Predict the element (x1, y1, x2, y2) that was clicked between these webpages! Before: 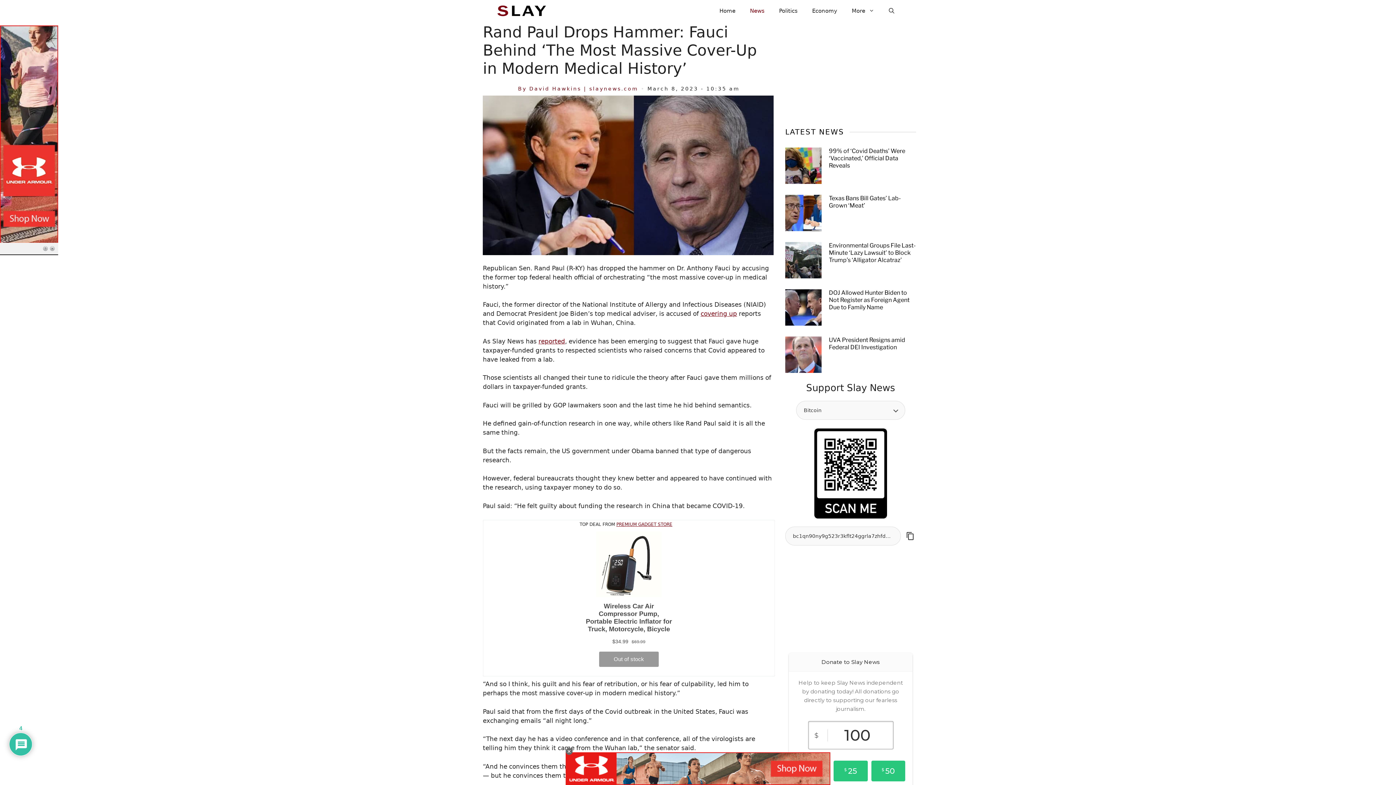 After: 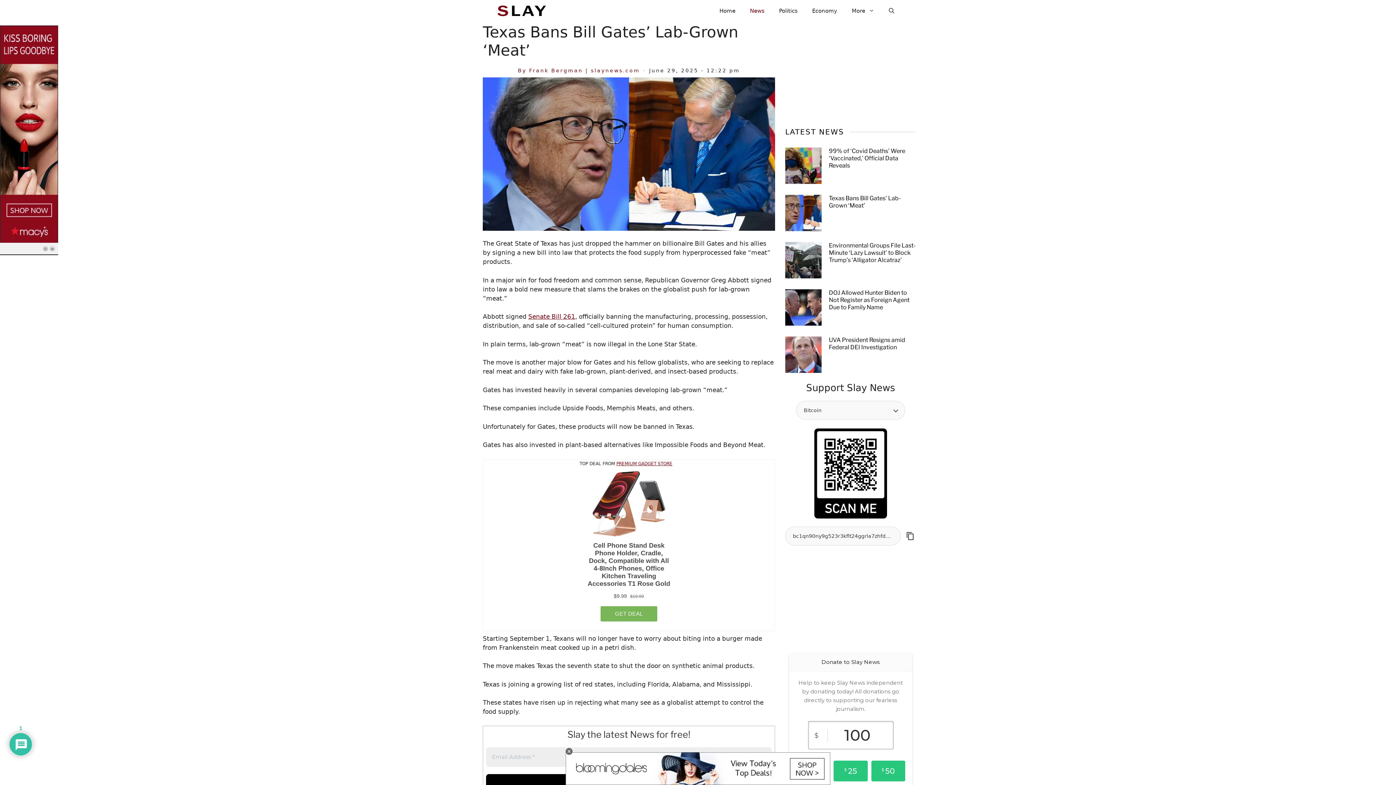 Action: bbox: (785, 194, 821, 231)